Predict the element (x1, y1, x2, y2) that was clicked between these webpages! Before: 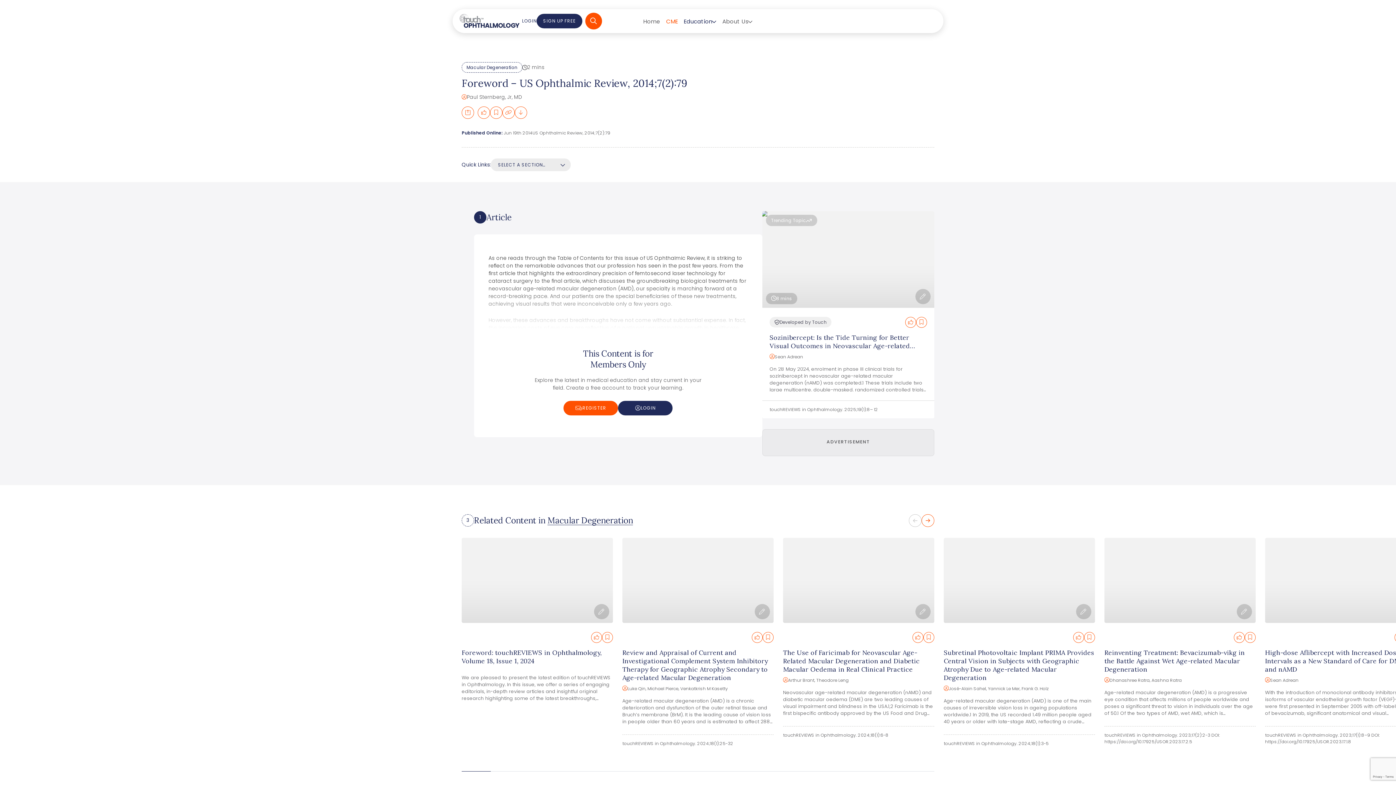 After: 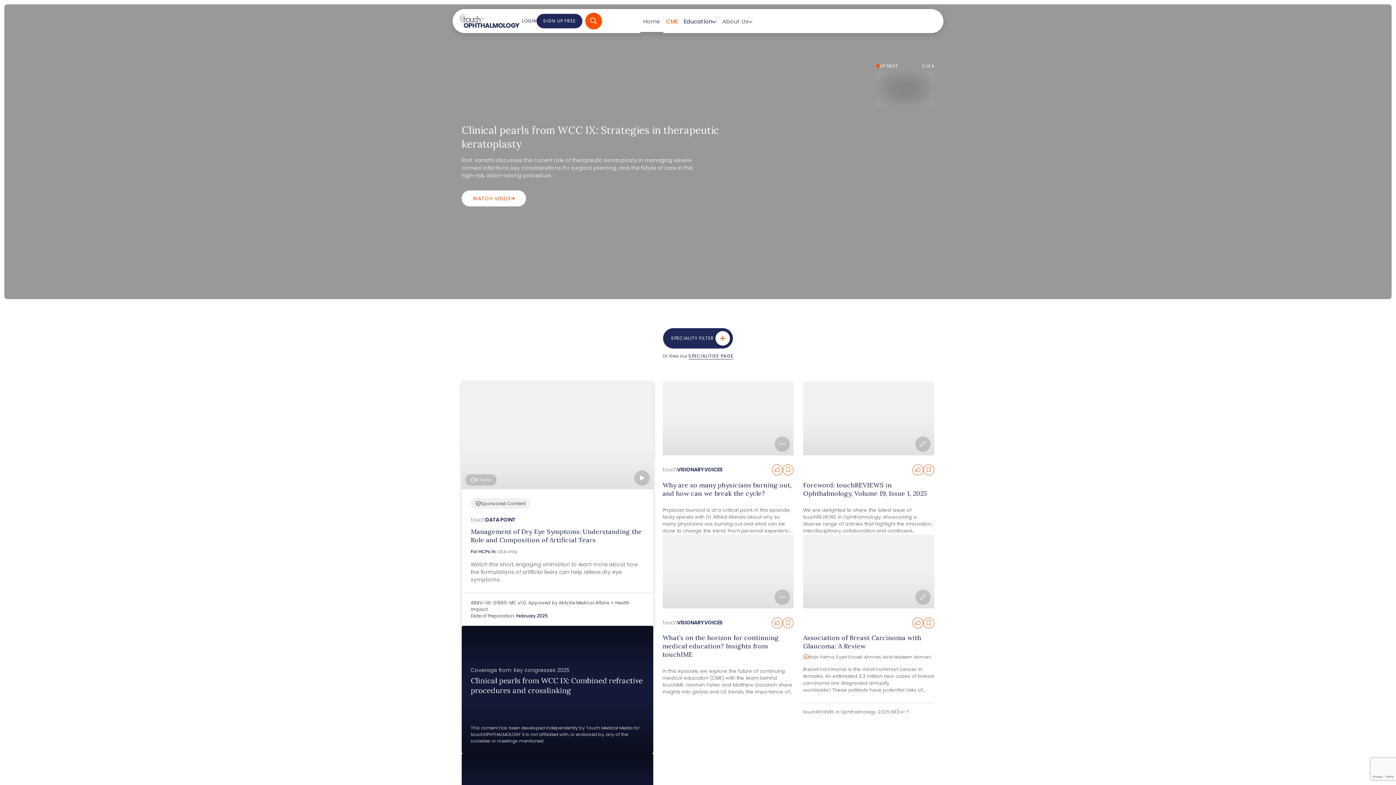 Action: bbox: (640, 9, 663, 33) label: Home